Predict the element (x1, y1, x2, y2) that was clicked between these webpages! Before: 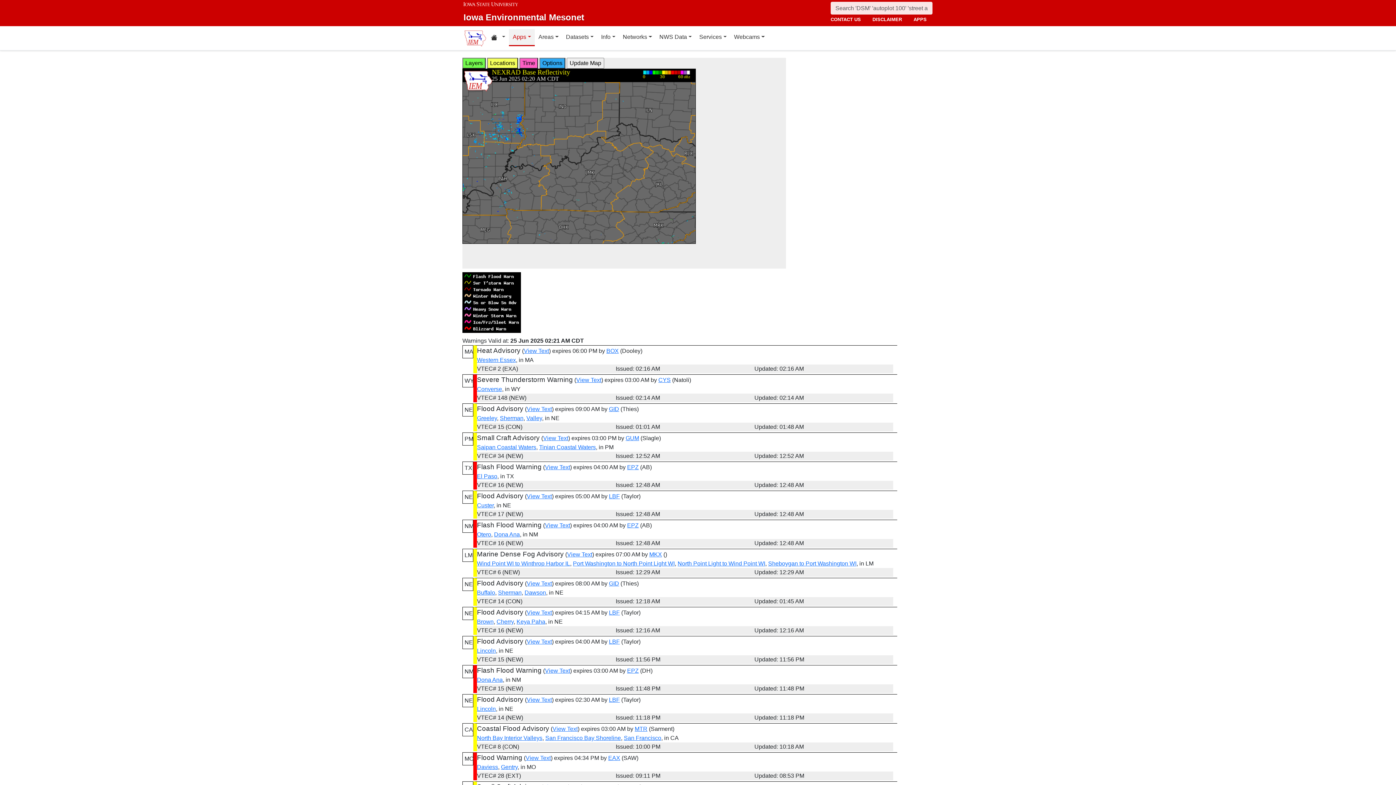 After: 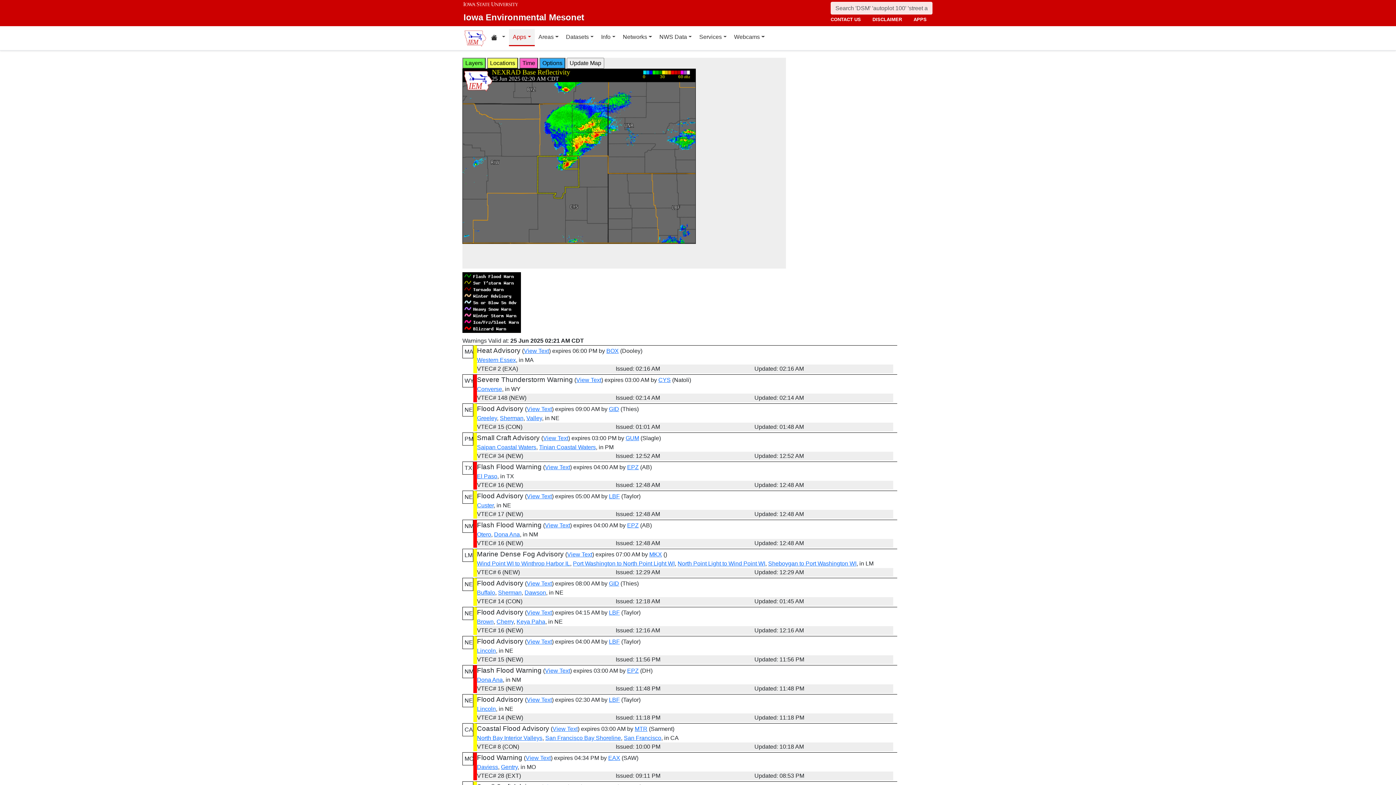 Action: bbox: (477, 386, 502, 392) label: Converse